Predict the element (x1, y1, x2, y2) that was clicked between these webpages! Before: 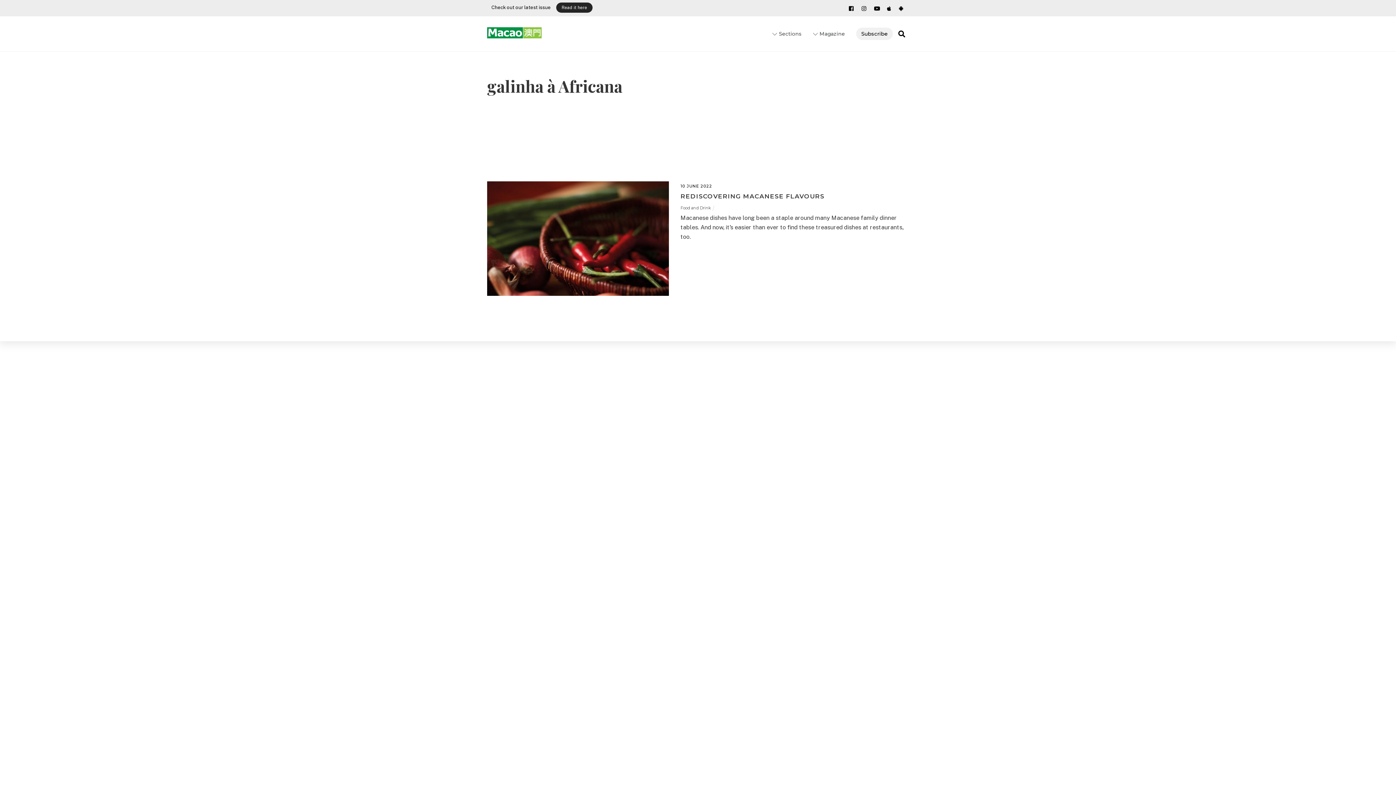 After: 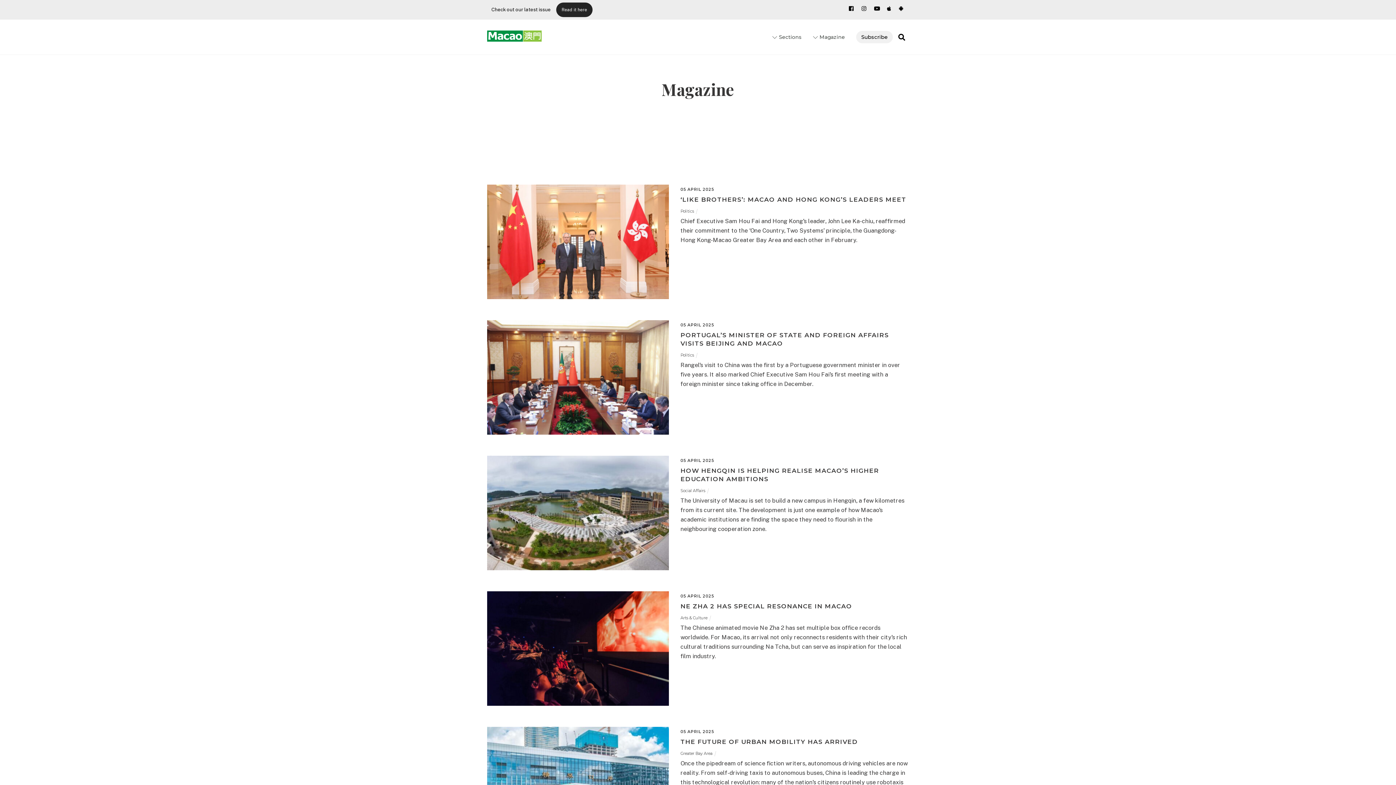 Action: bbox: (782, 131, 826, 145) label: MAGAZINE